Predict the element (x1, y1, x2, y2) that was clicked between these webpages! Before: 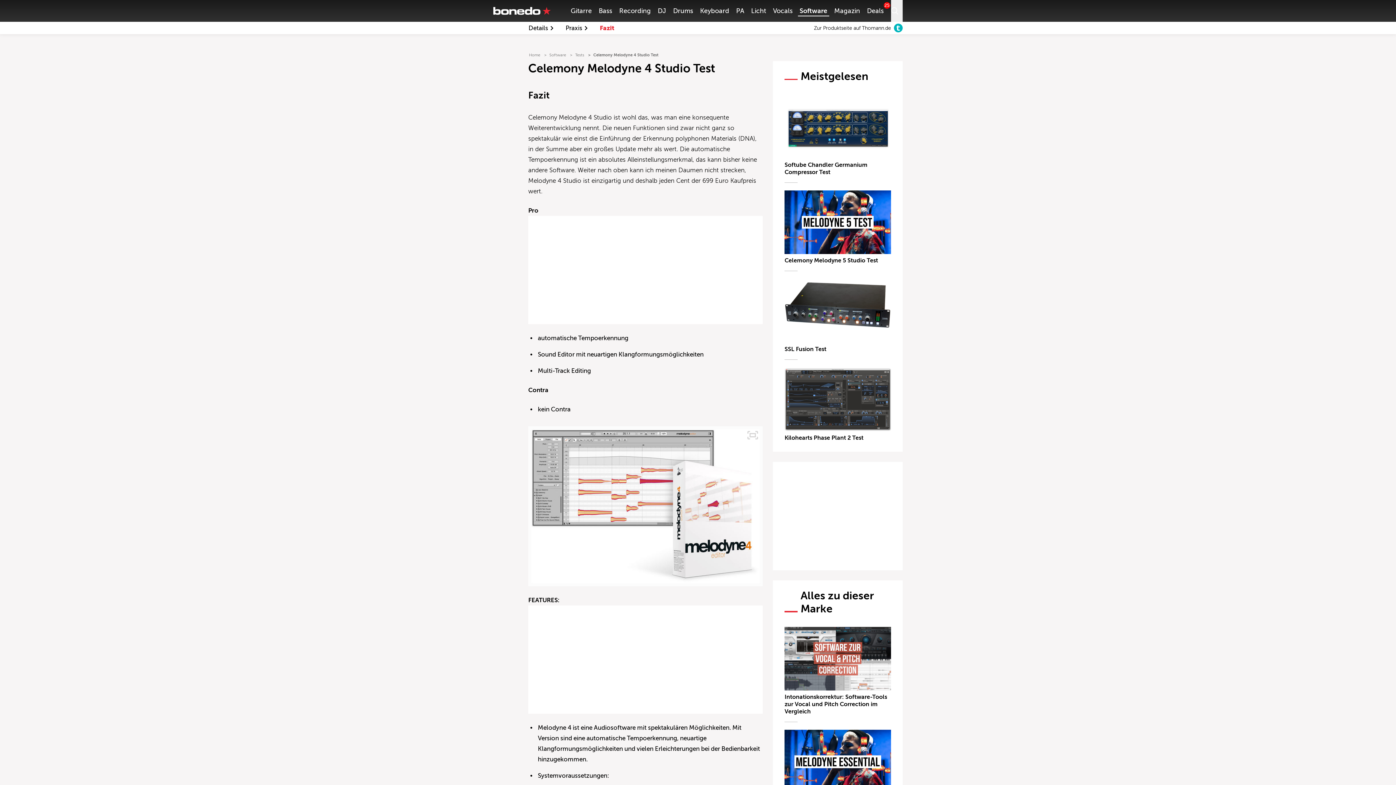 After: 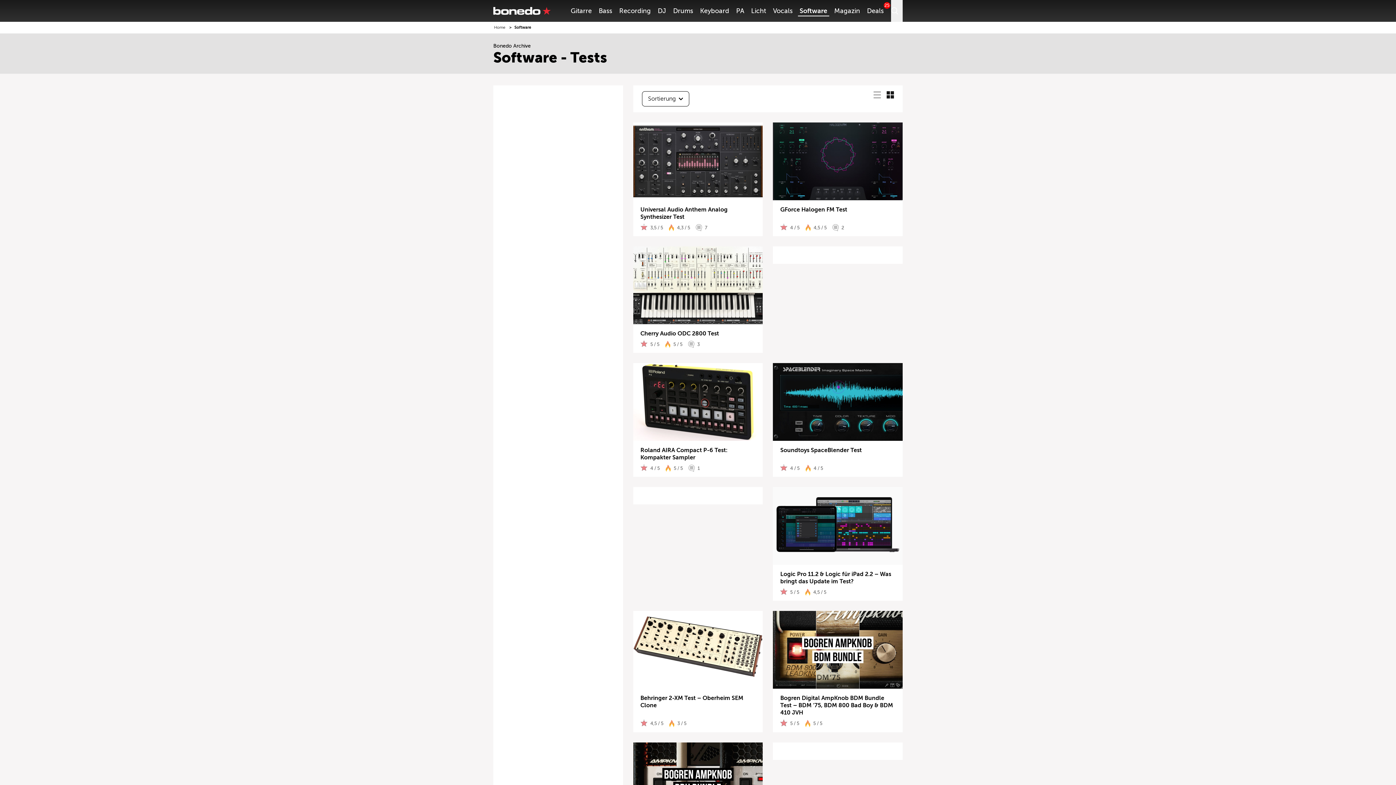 Action: bbox: (575, 52, 584, 57) label: Tests